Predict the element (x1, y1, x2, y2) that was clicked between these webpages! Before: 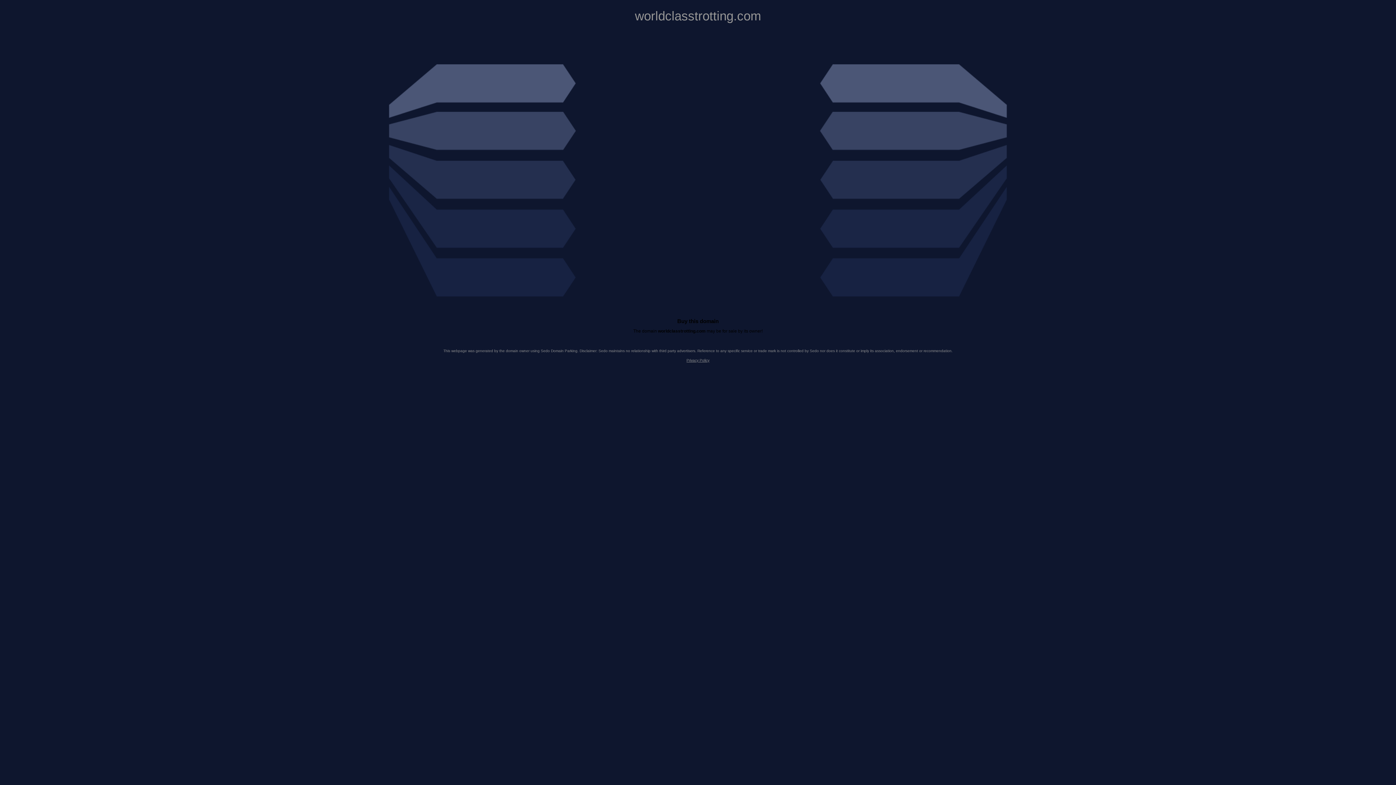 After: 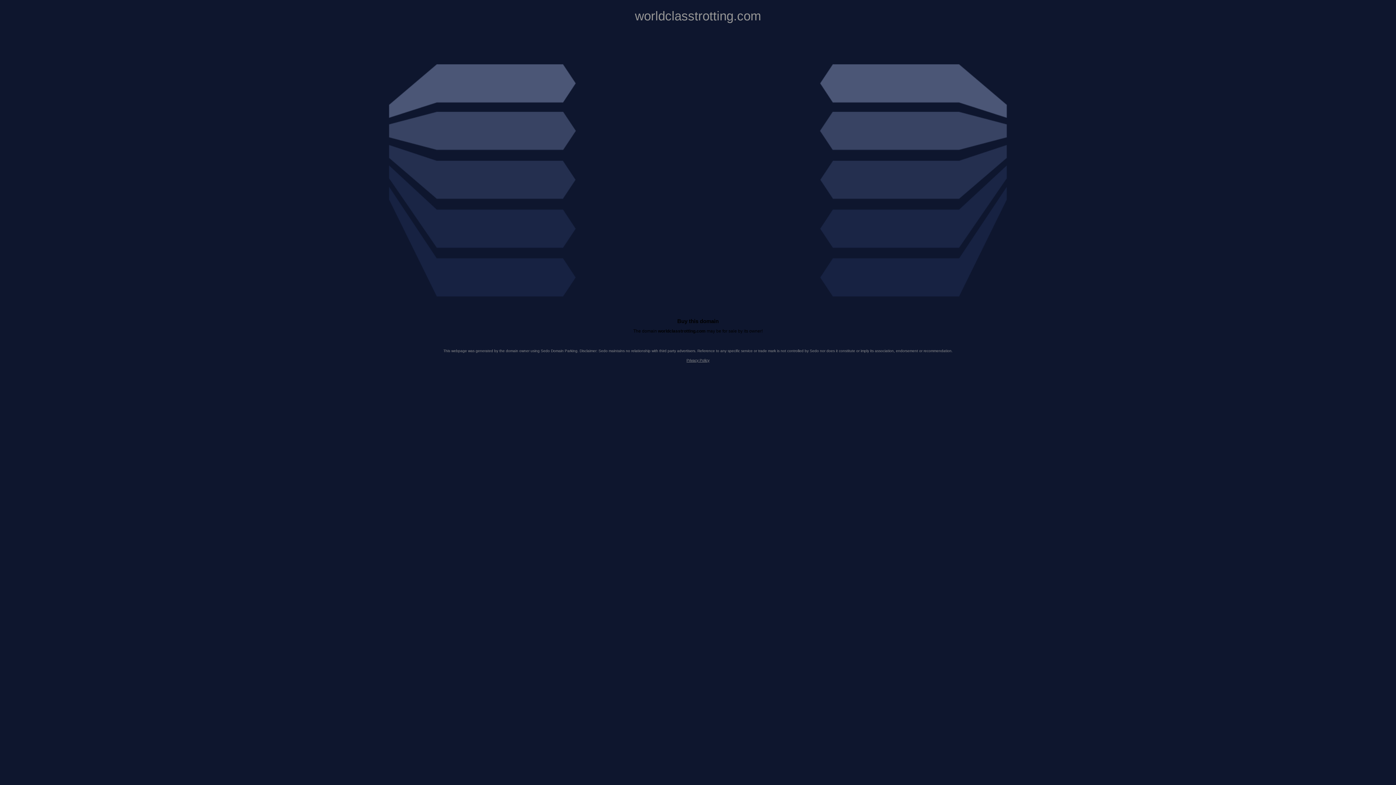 Action: bbox: (686, 358, 709, 362) label: Privacy Policy